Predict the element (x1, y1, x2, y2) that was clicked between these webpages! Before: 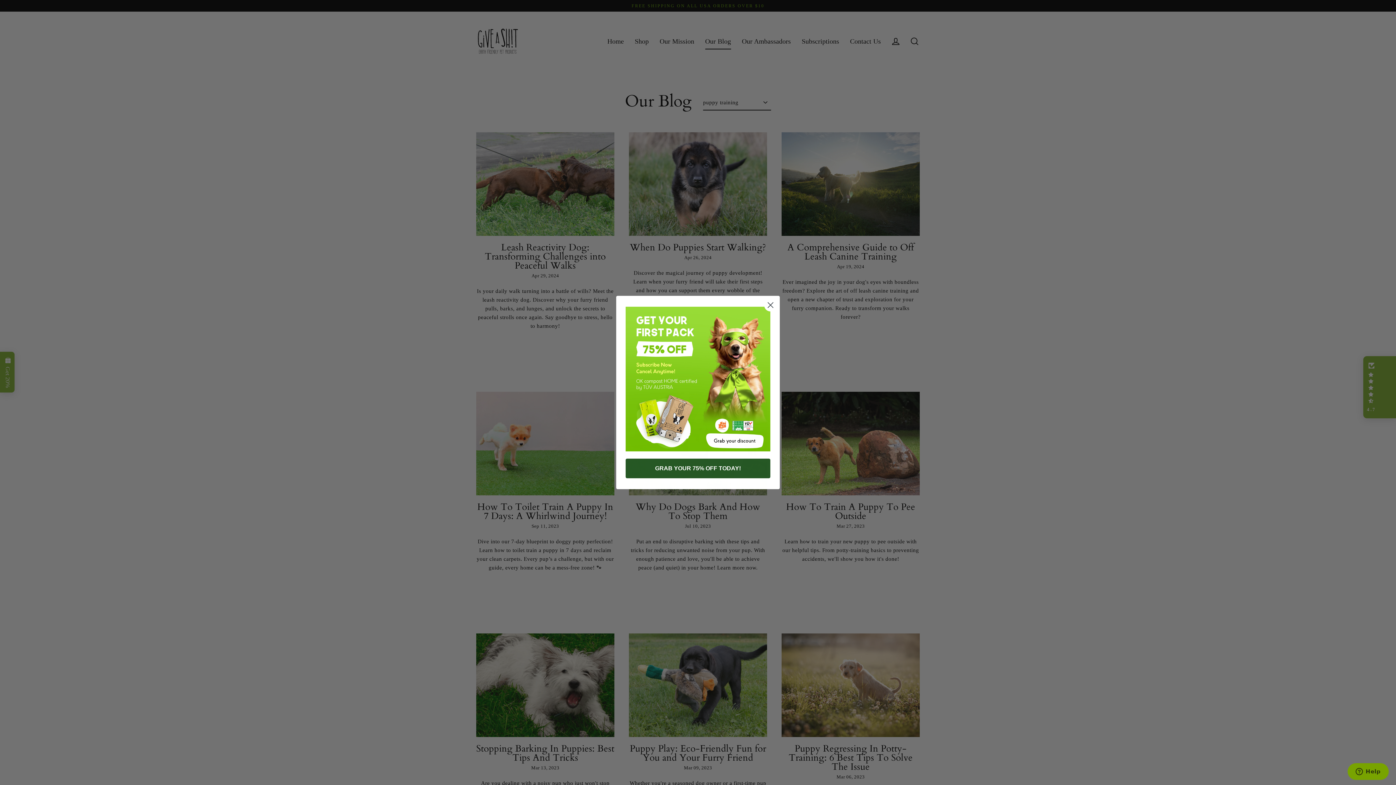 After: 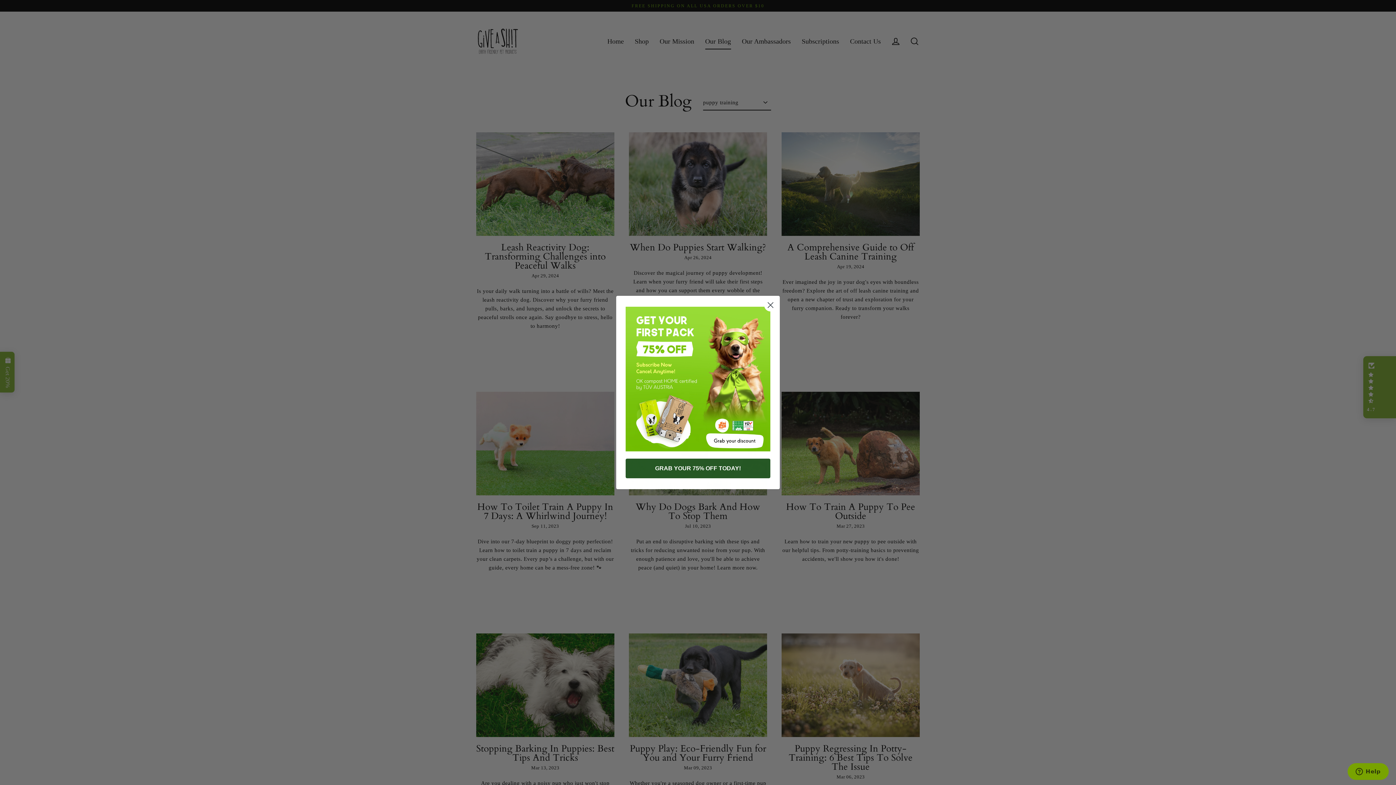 Action: bbox: (625, 306, 770, 451)